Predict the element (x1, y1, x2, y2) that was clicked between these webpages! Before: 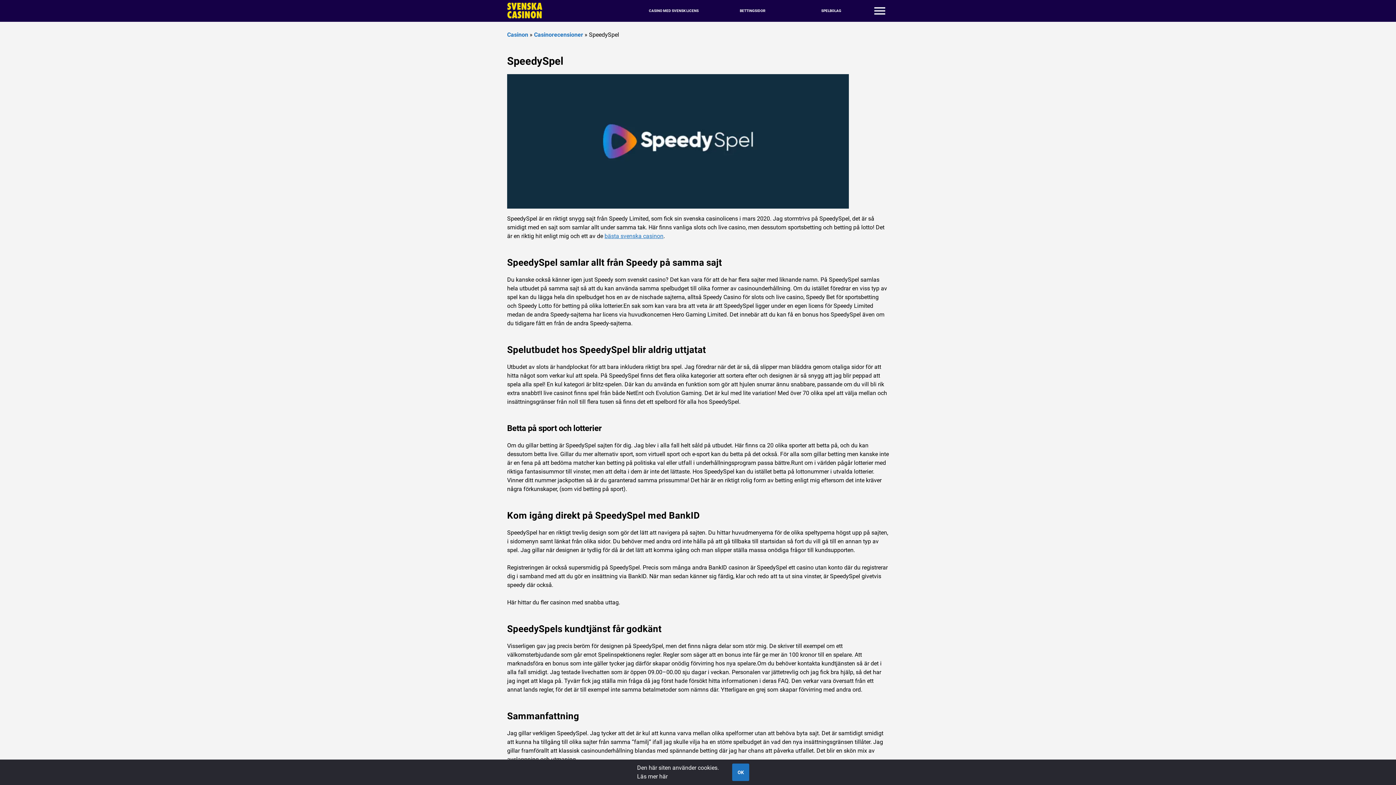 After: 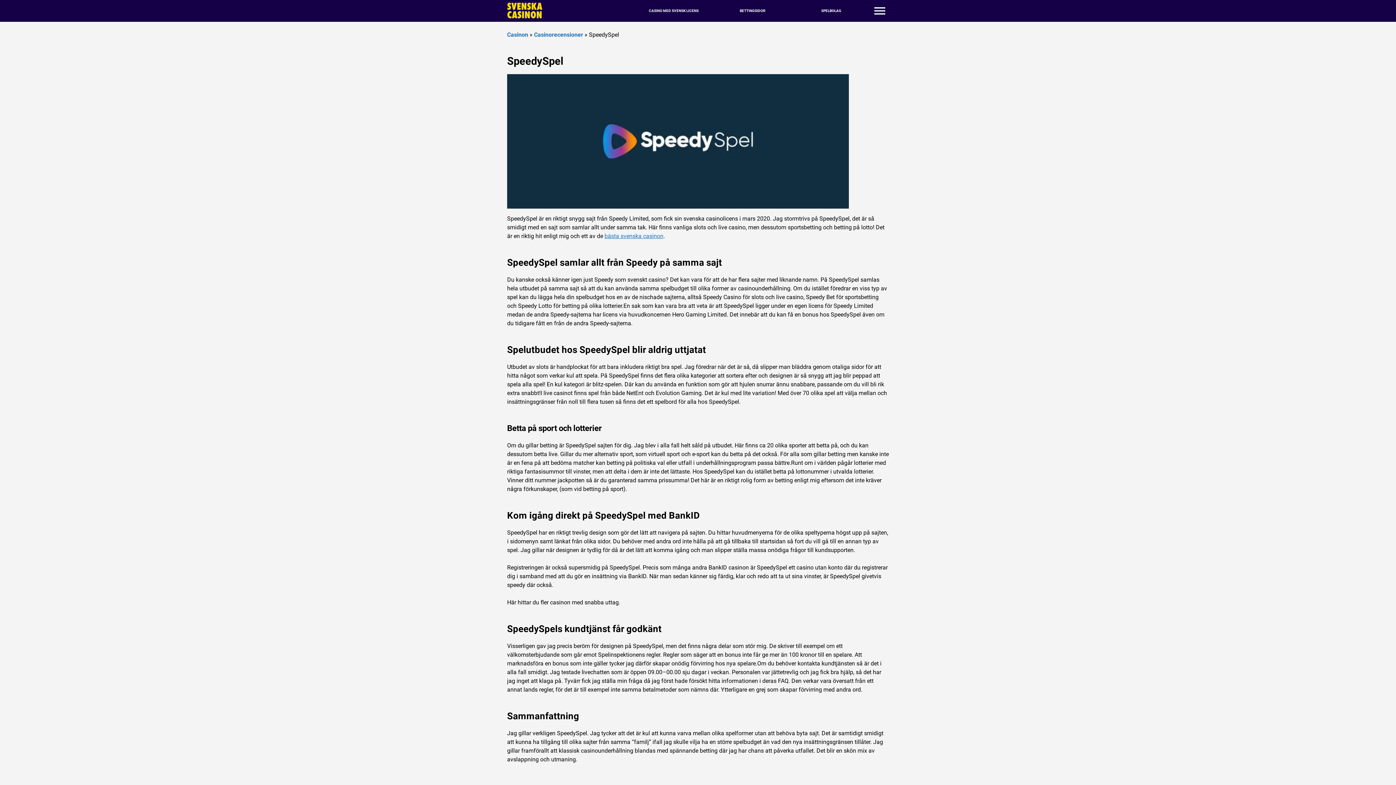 Action: label: Accept cookies bbox: (732, 764, 749, 781)